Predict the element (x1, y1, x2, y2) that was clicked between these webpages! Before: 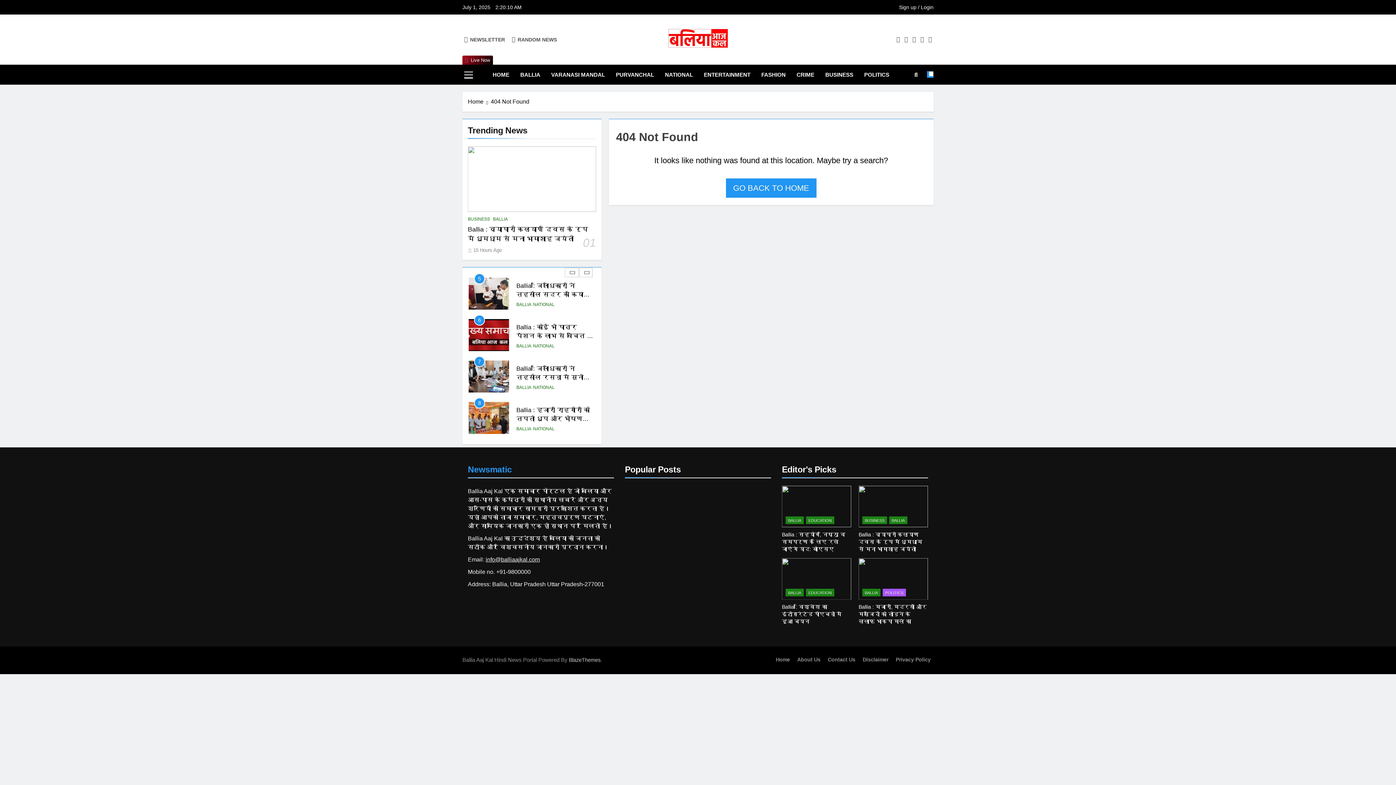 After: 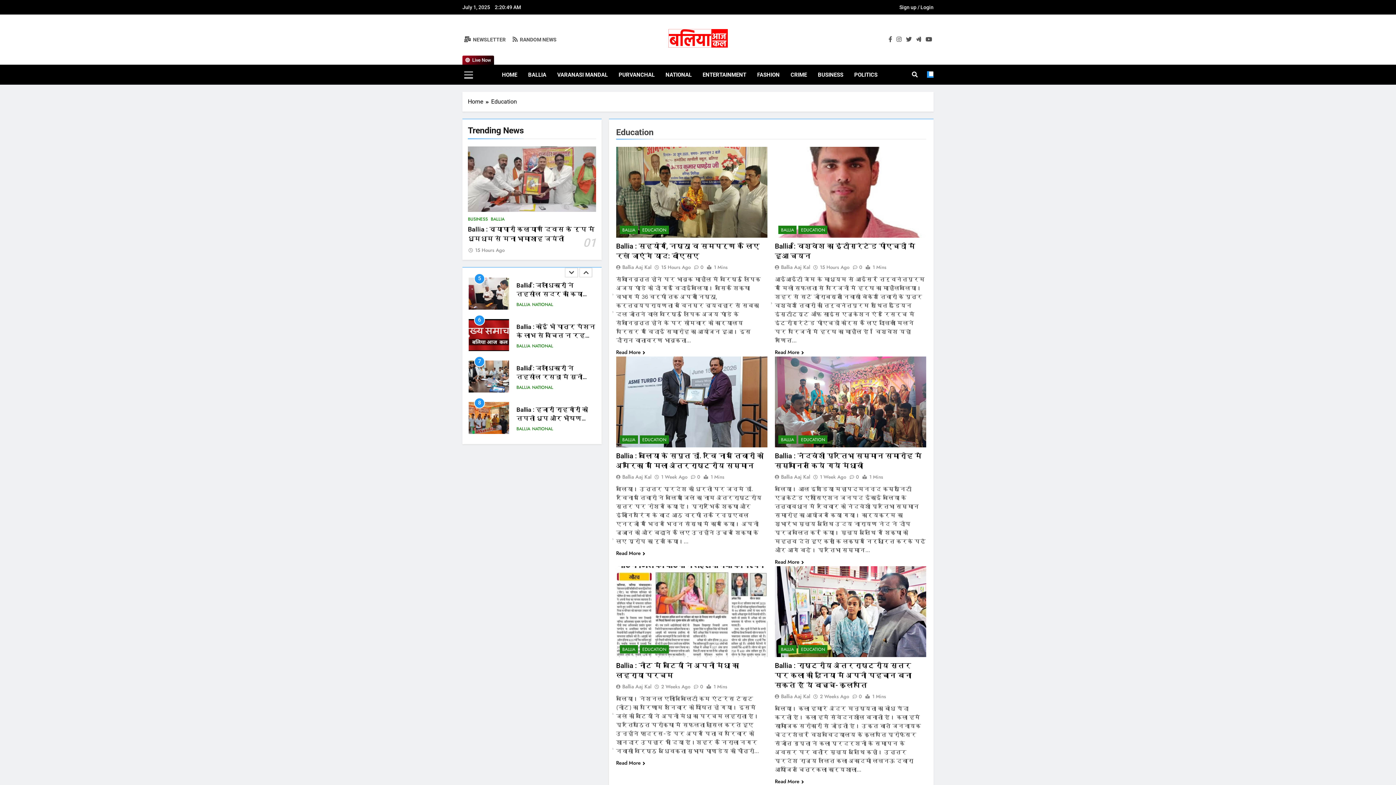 Action: bbox: (806, 516, 834, 524) label: EDUCATION